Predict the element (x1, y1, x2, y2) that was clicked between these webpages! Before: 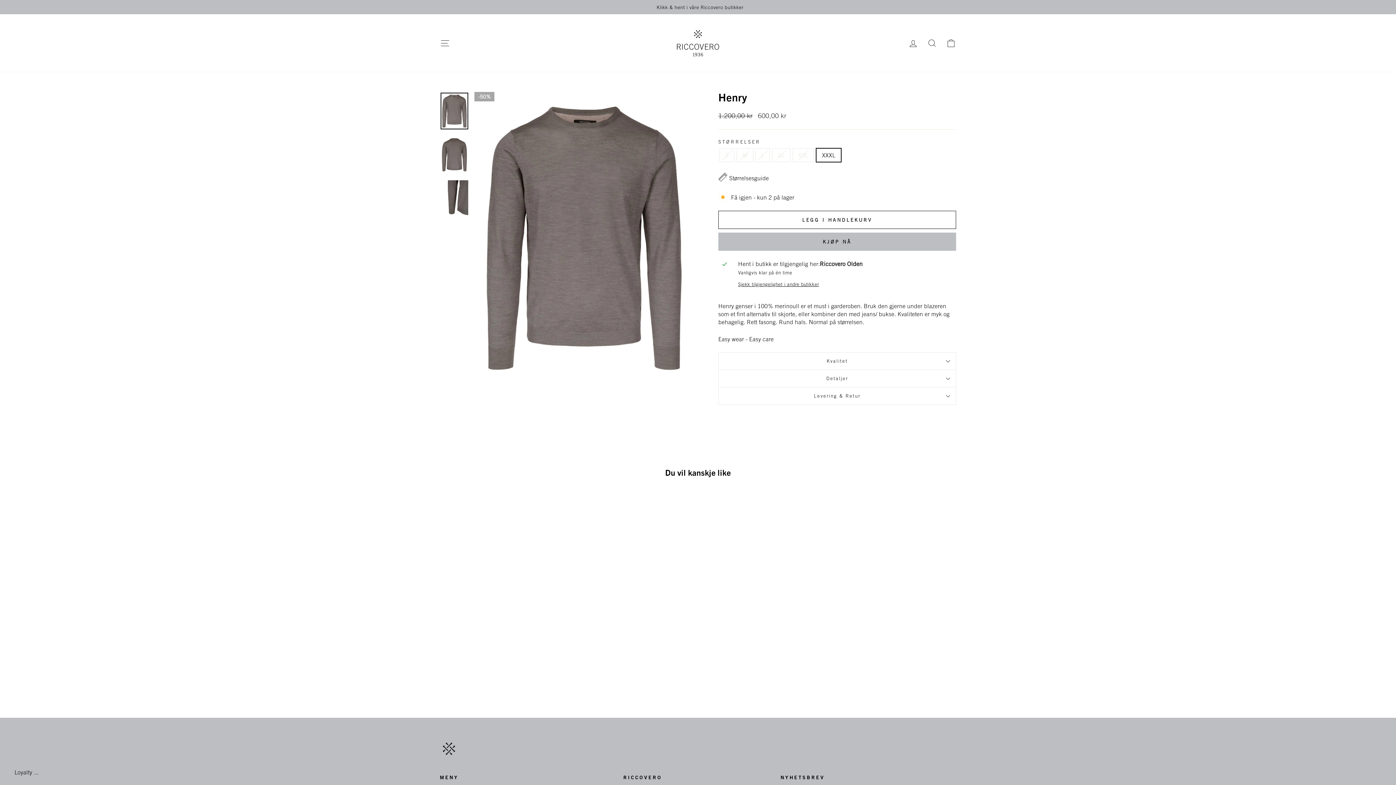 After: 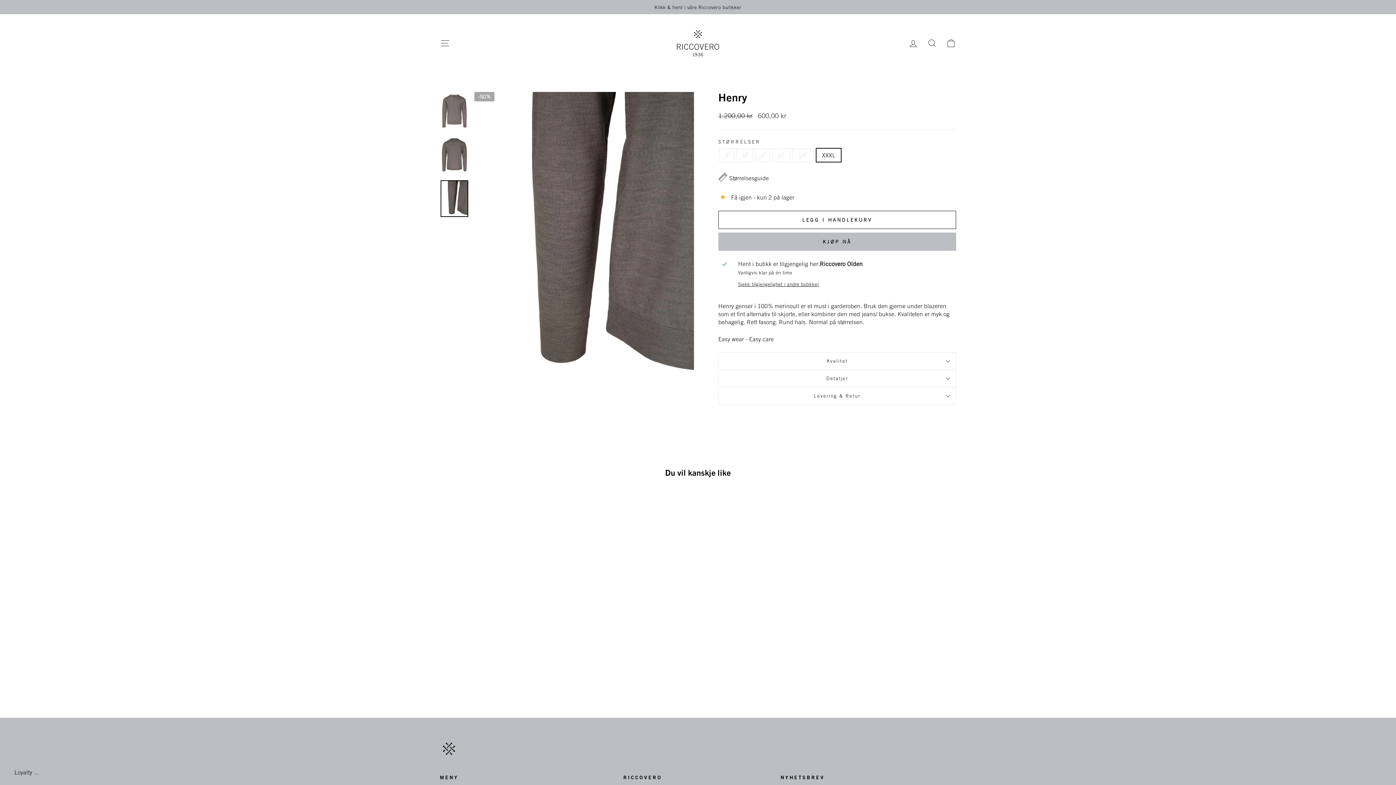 Action: bbox: (440, 180, 468, 217)